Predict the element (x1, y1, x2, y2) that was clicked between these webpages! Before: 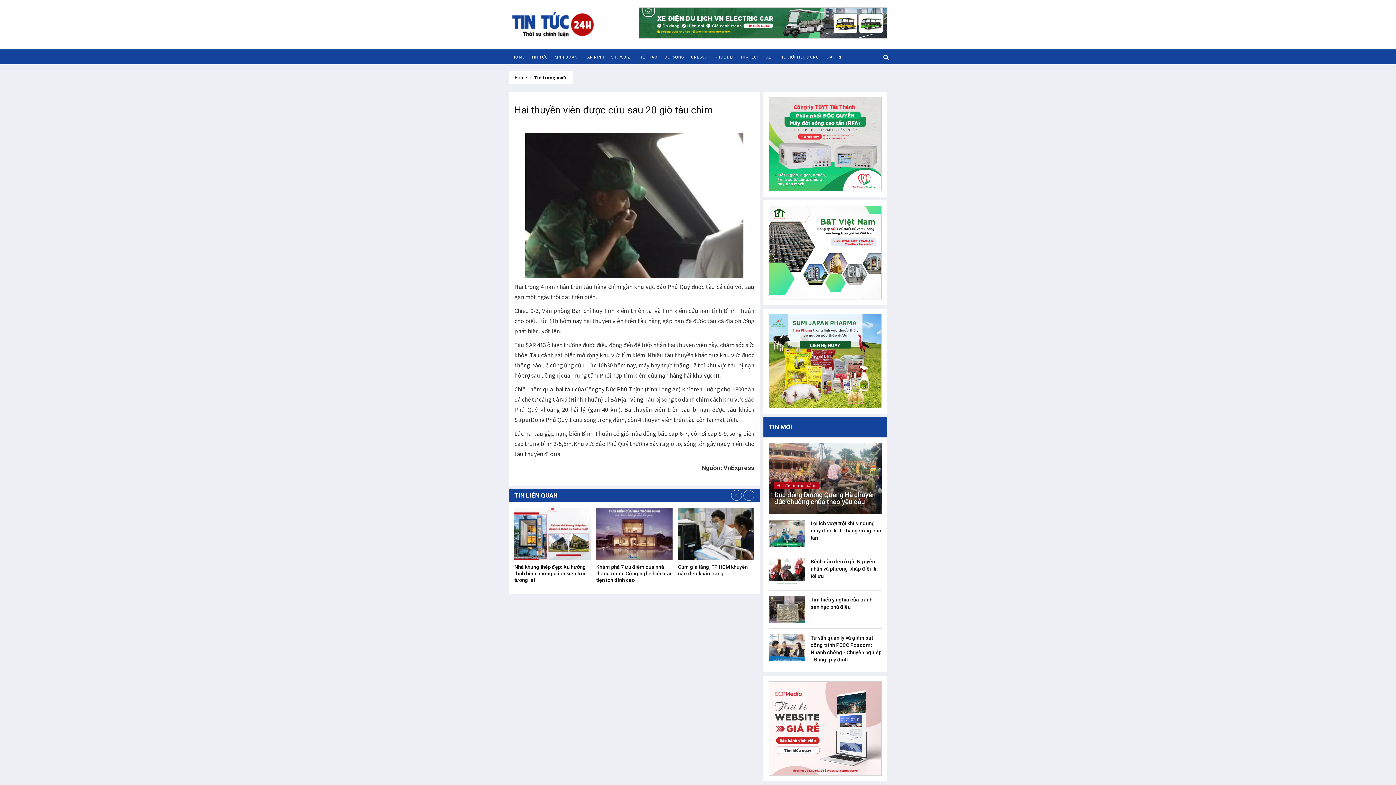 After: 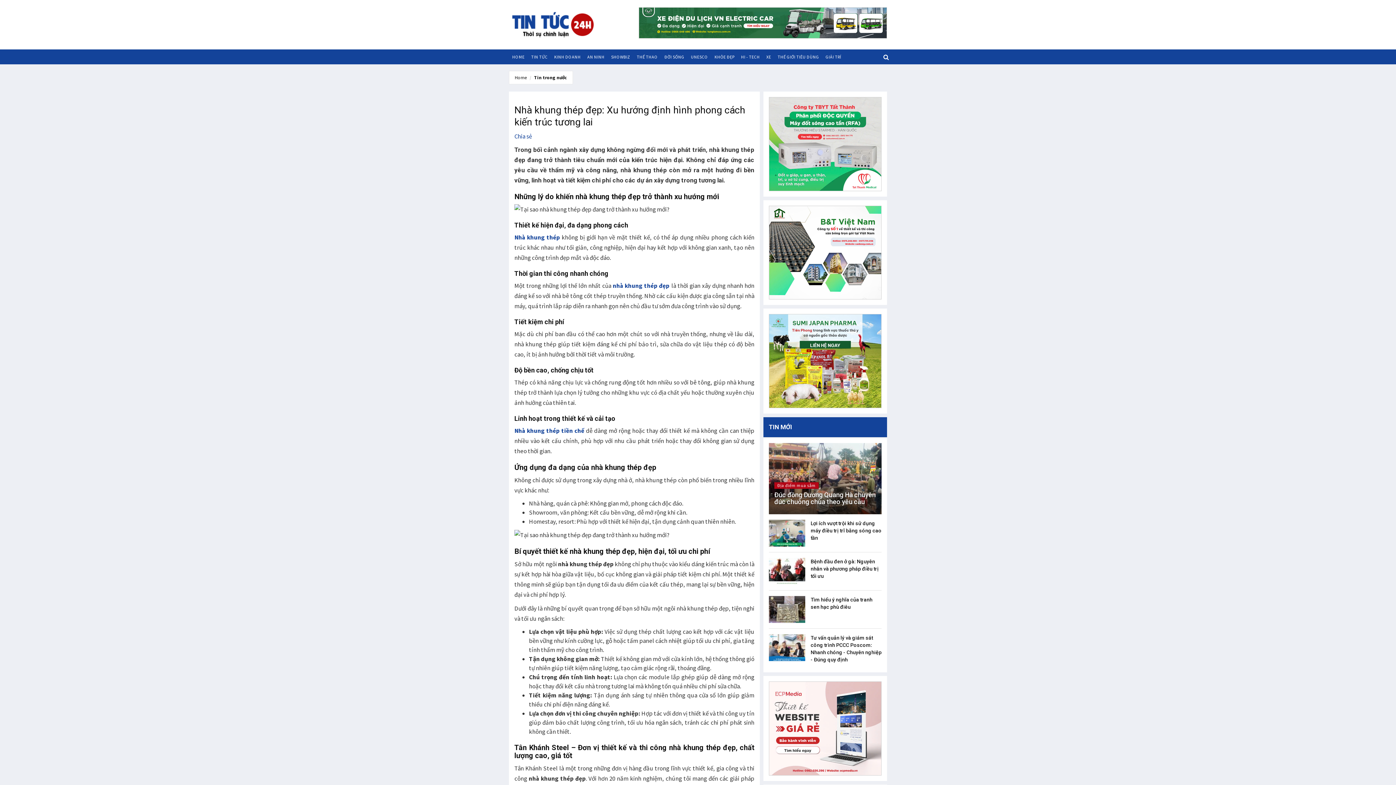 Action: bbox: (514, 508, 590, 560)